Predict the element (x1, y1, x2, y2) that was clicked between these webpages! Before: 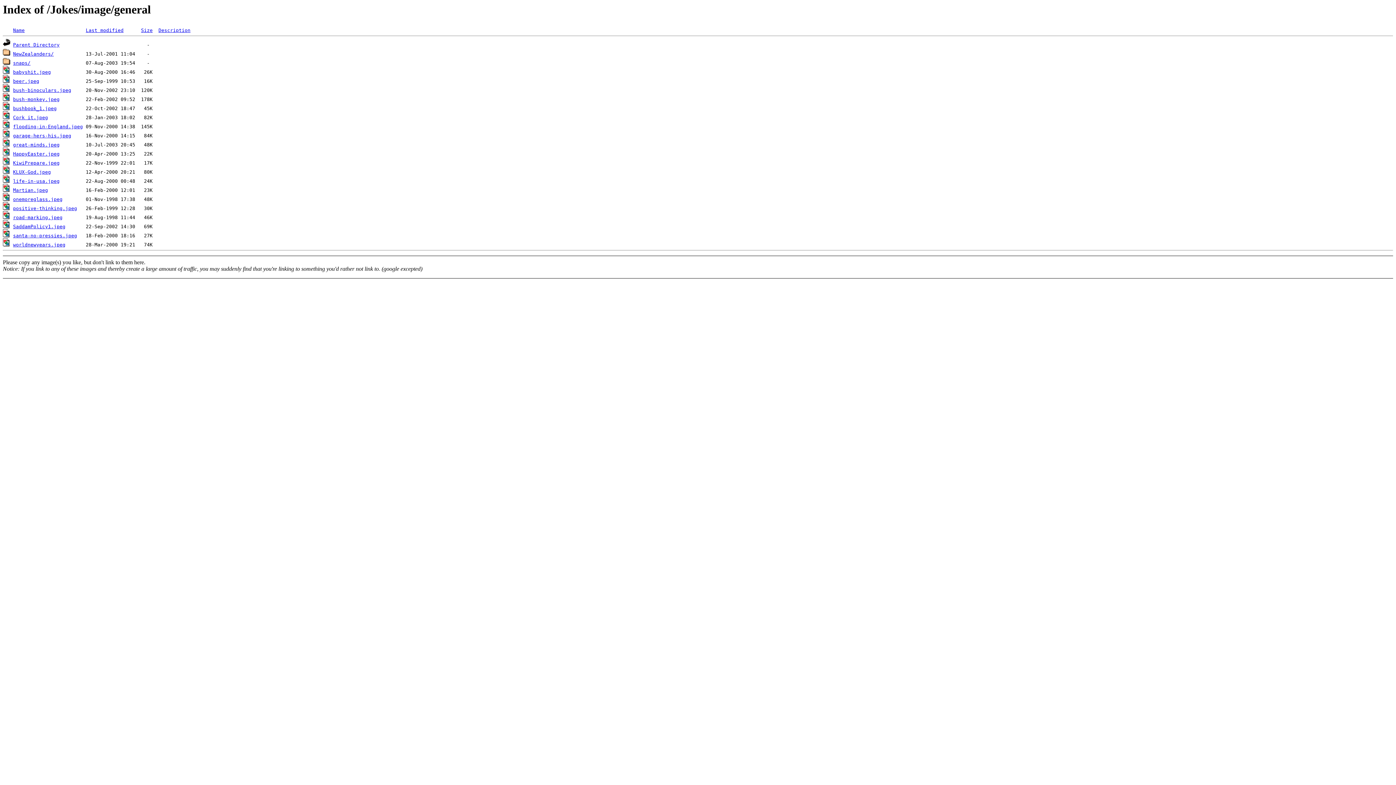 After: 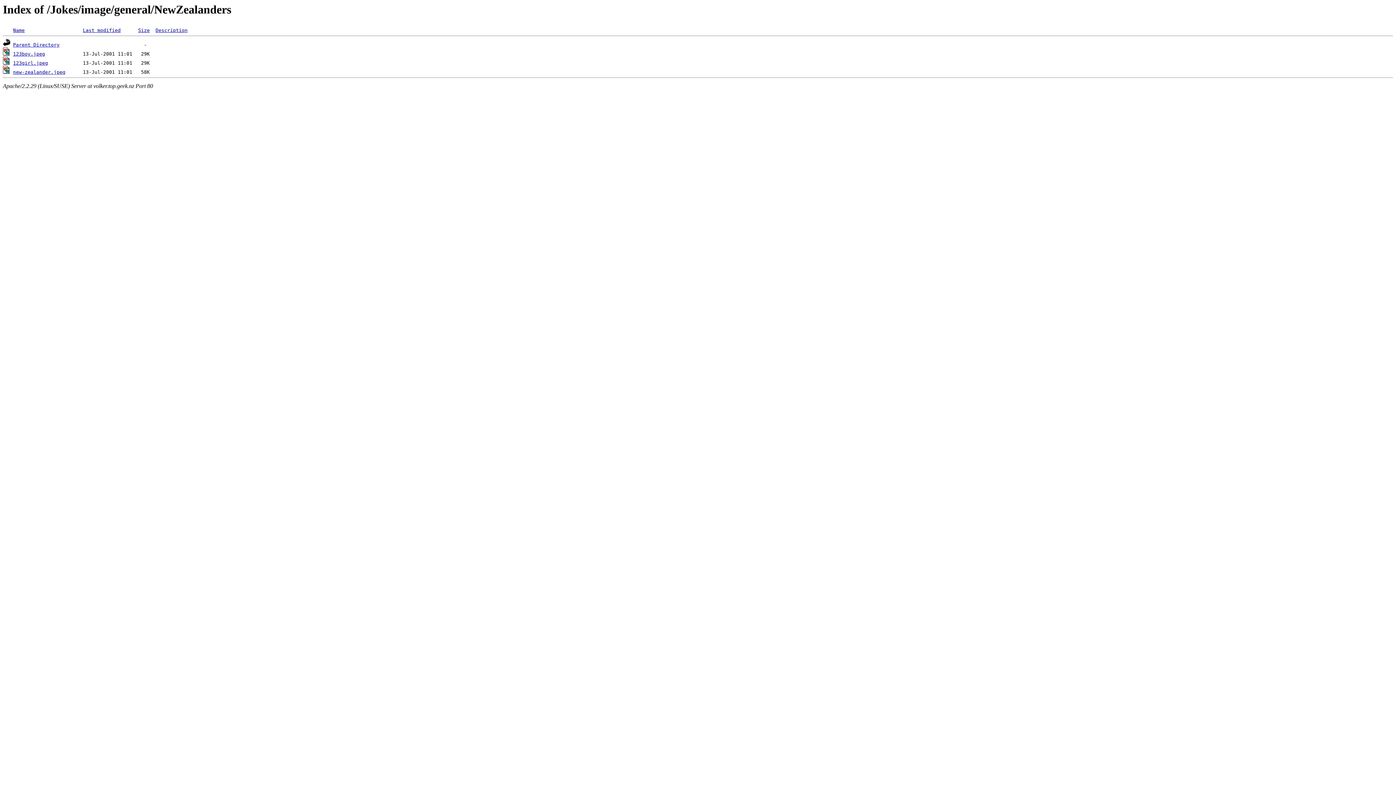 Action: bbox: (13, 51, 53, 56) label: NewZealanders/